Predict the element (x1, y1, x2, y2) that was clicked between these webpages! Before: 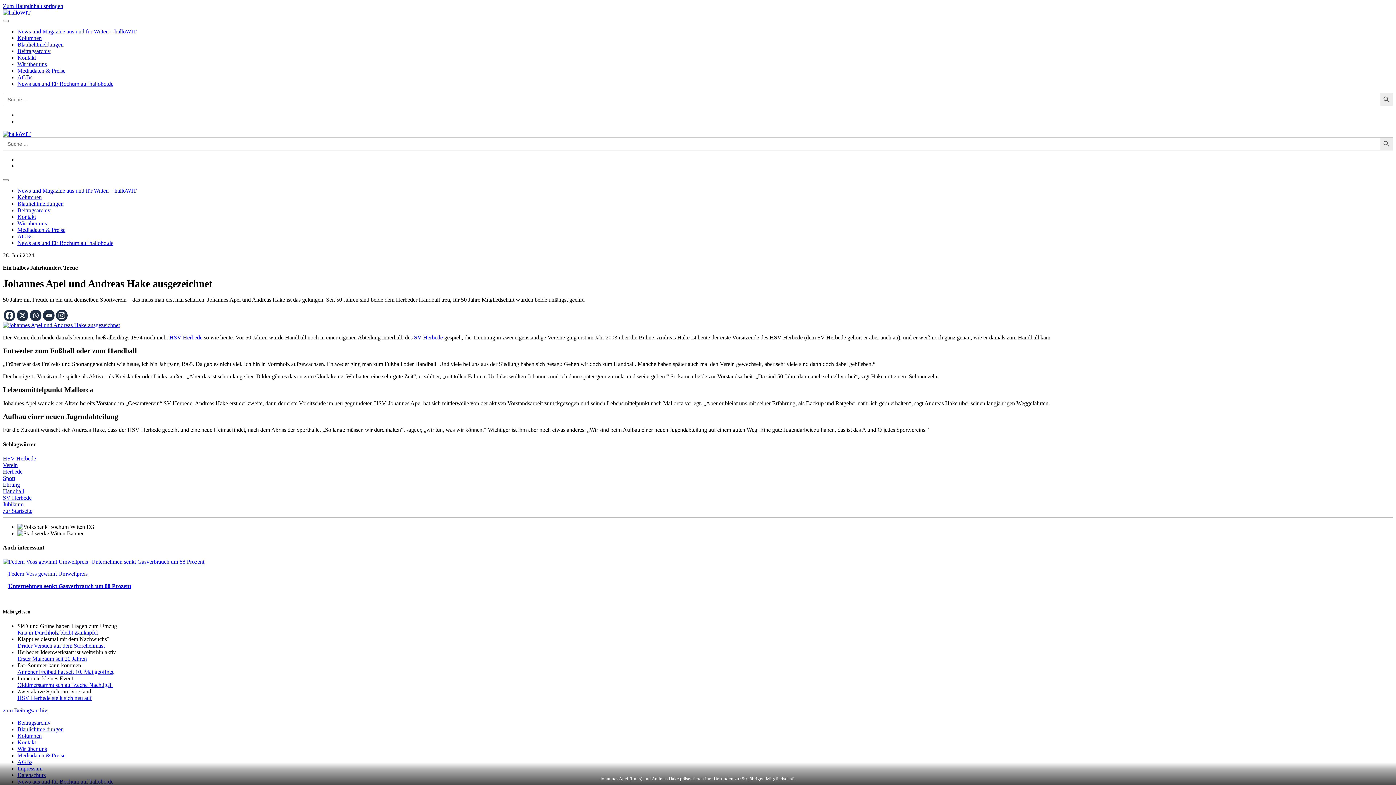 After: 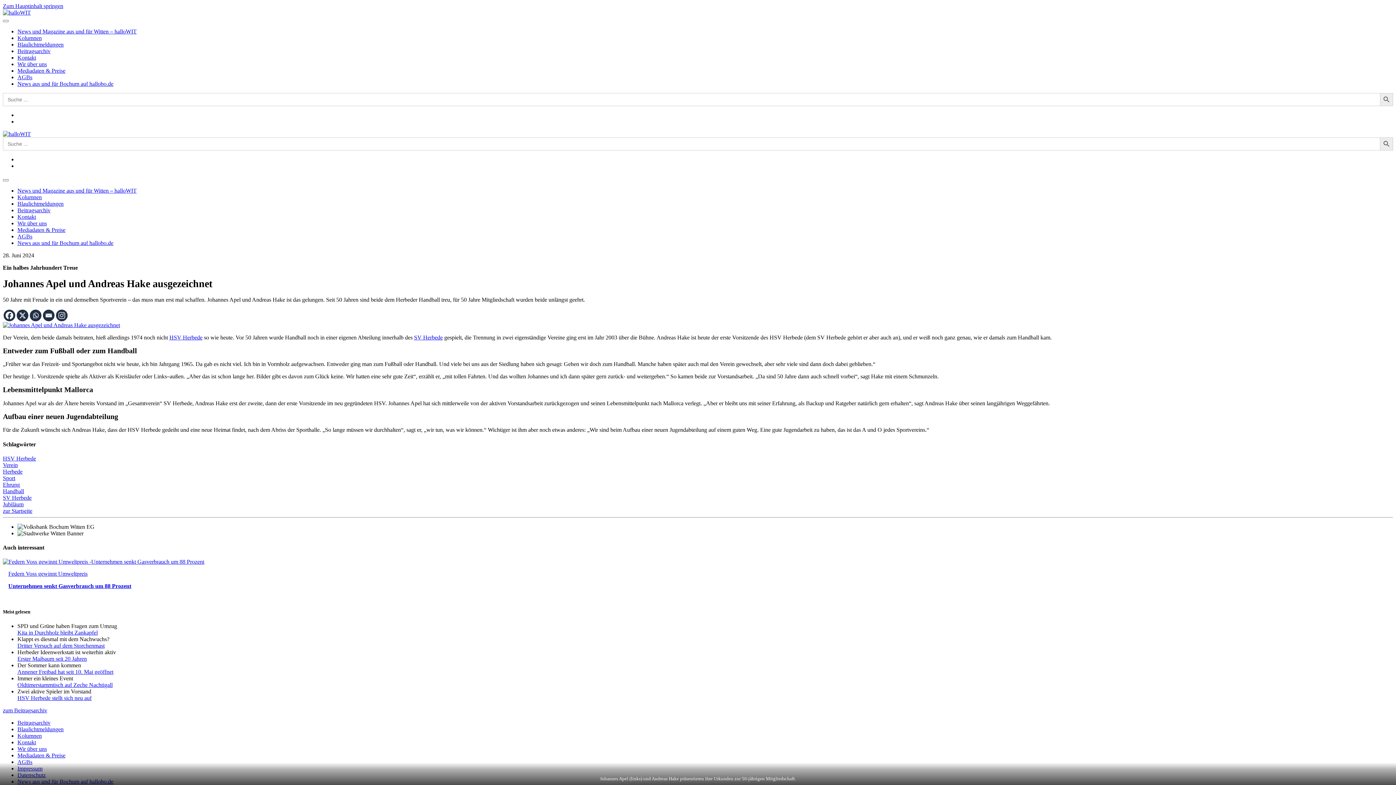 Action: label: HSV Herbede bbox: (169, 334, 202, 340)